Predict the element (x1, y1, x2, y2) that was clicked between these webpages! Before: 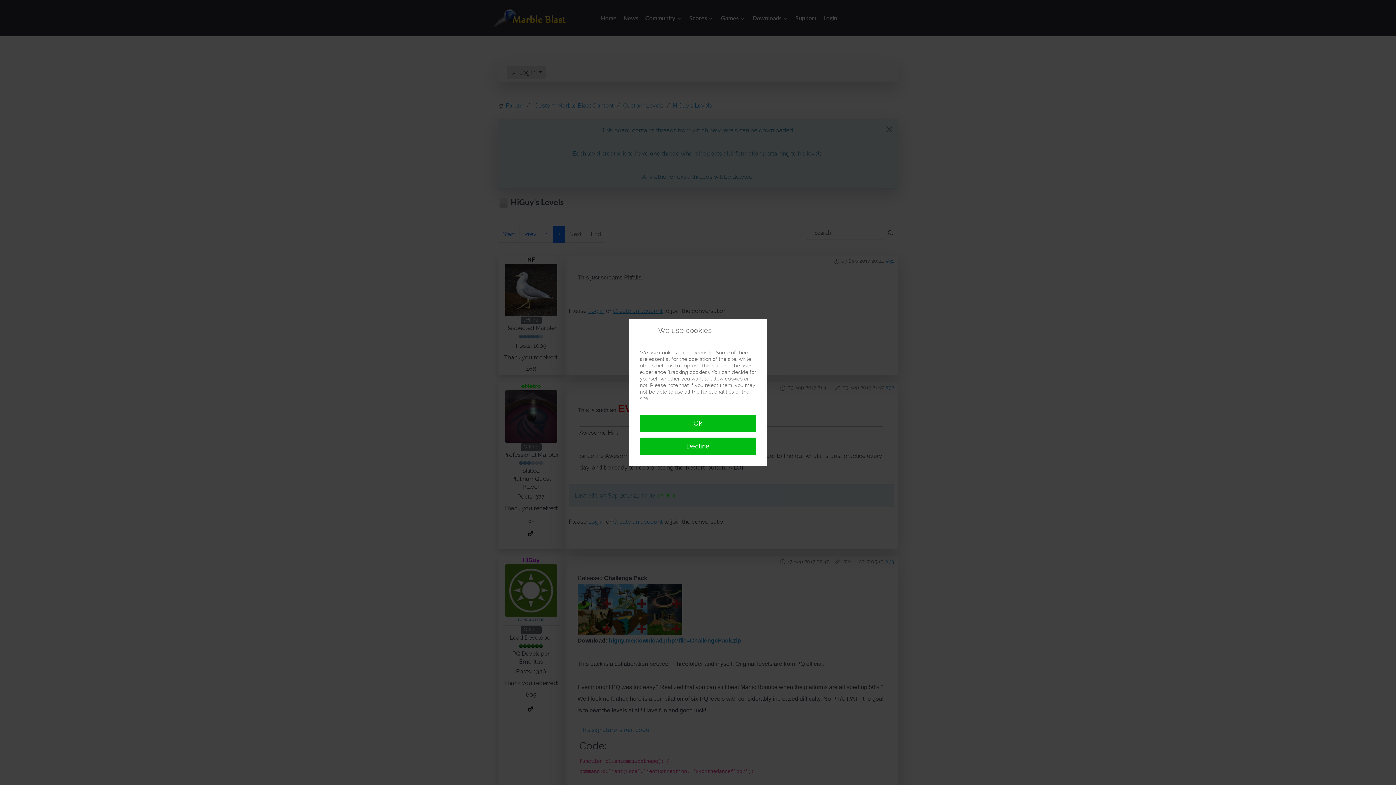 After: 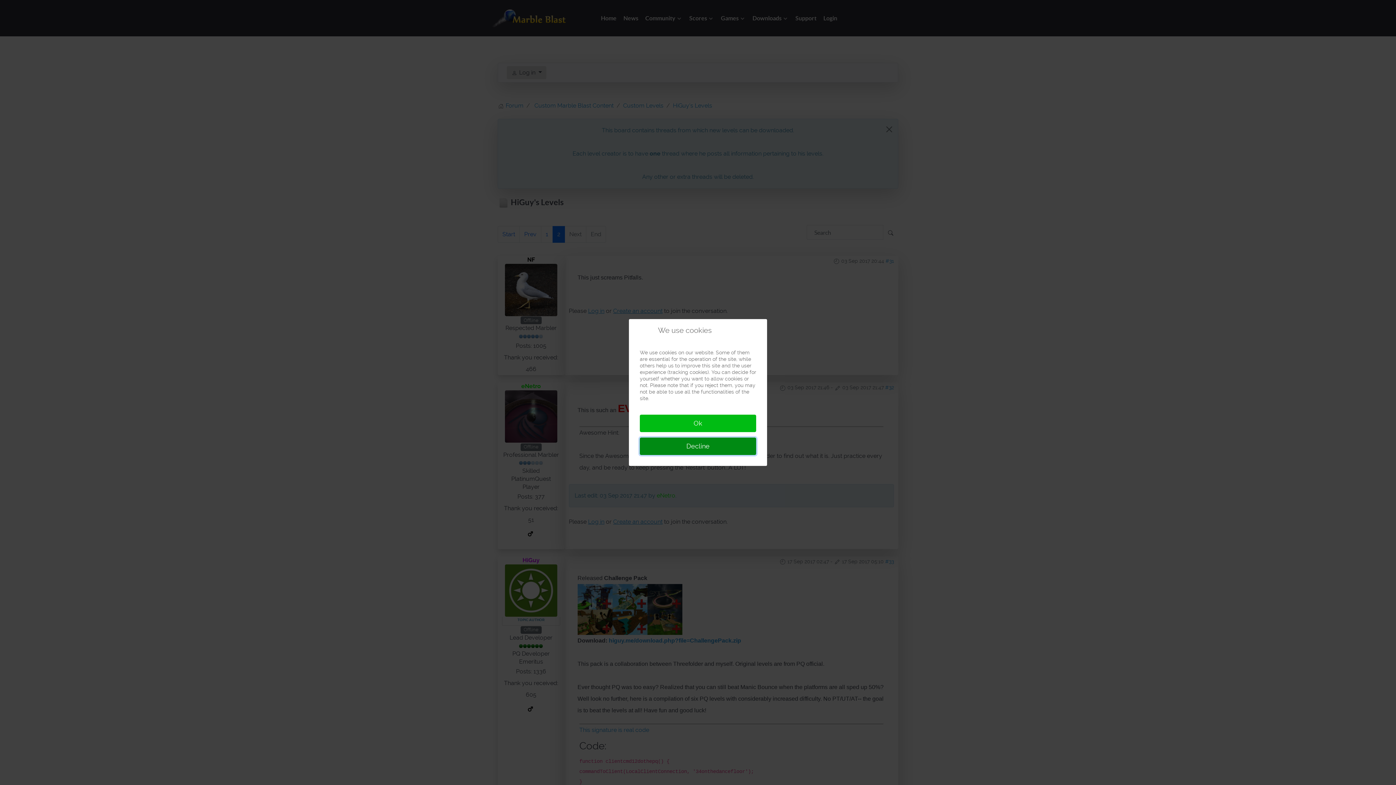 Action: label: Decline bbox: (640, 437, 756, 455)